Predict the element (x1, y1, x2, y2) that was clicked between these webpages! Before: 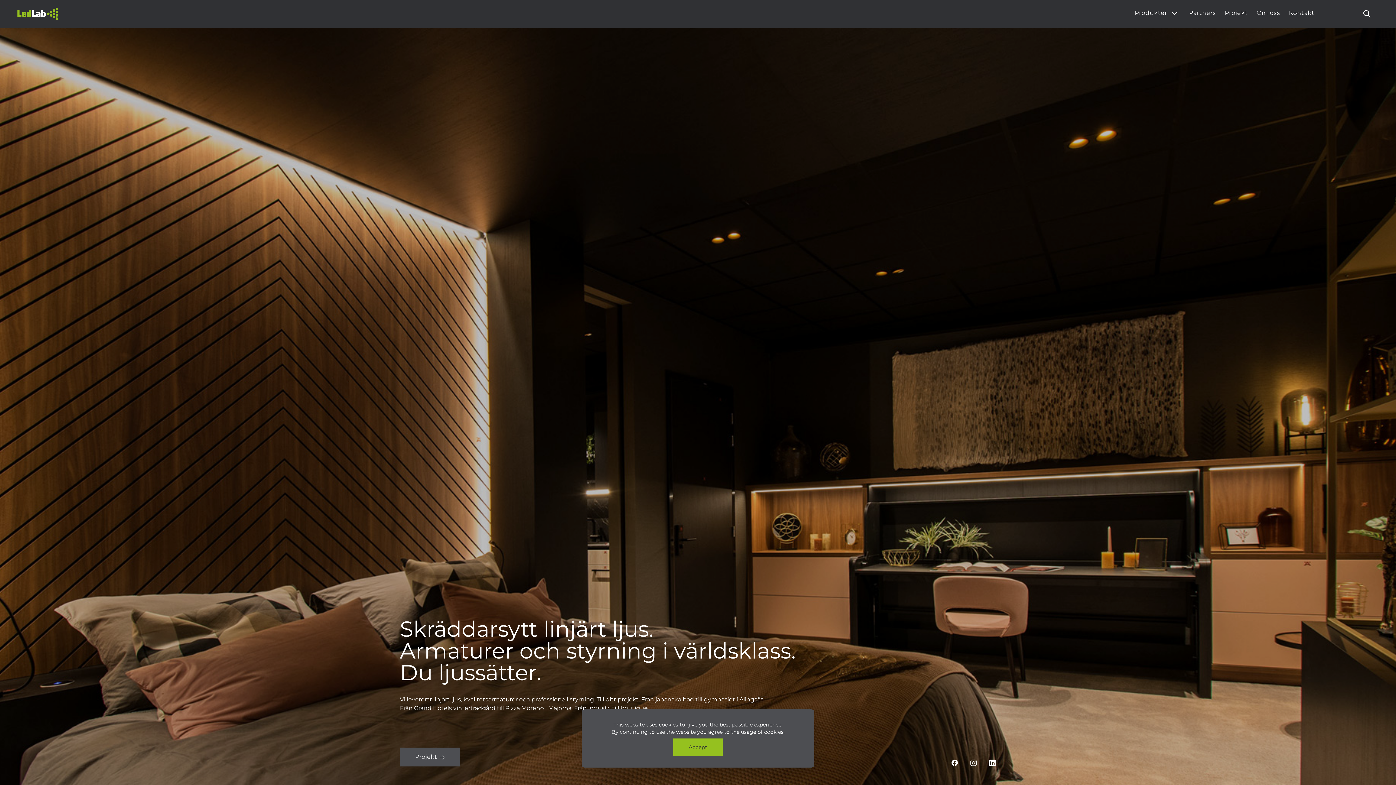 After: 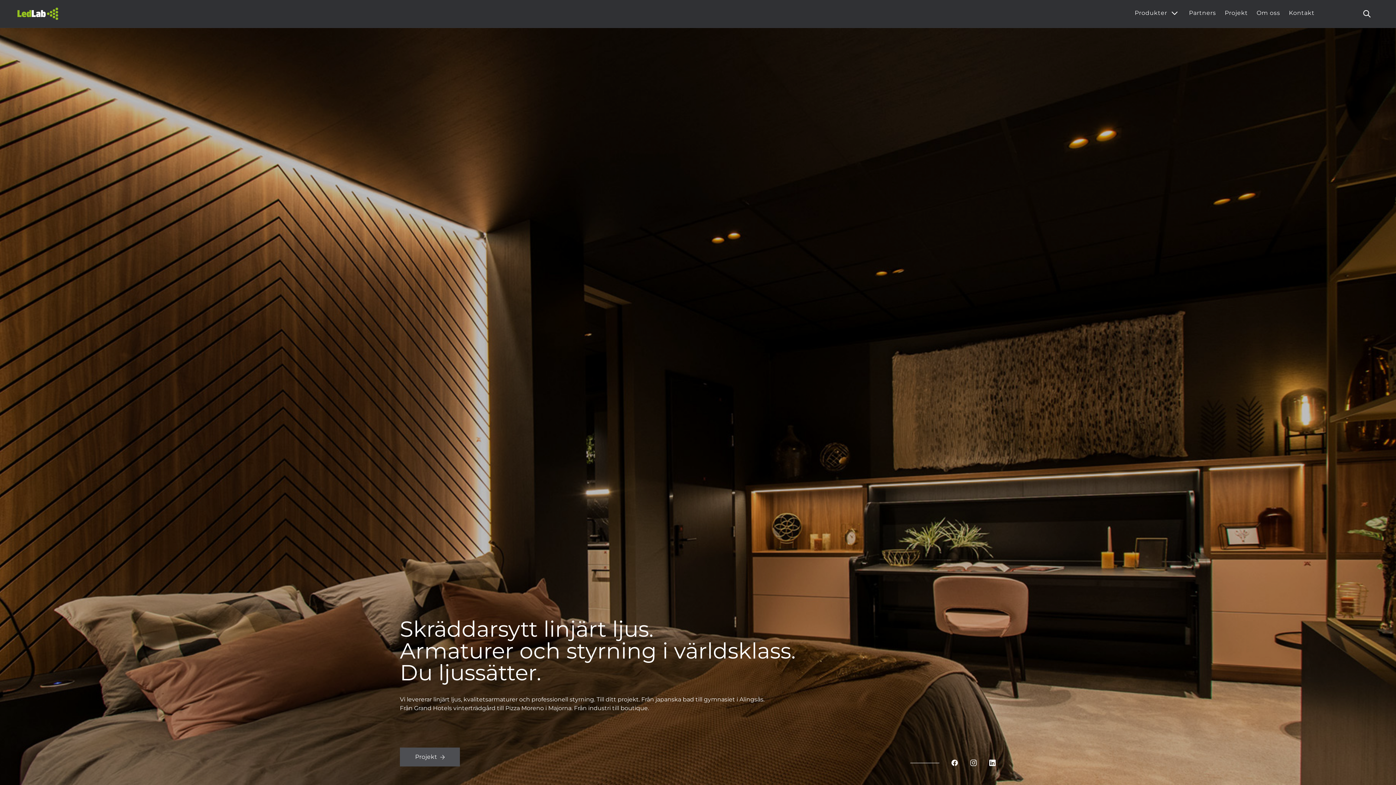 Action: bbox: (673, 738, 722, 756) label: Accept